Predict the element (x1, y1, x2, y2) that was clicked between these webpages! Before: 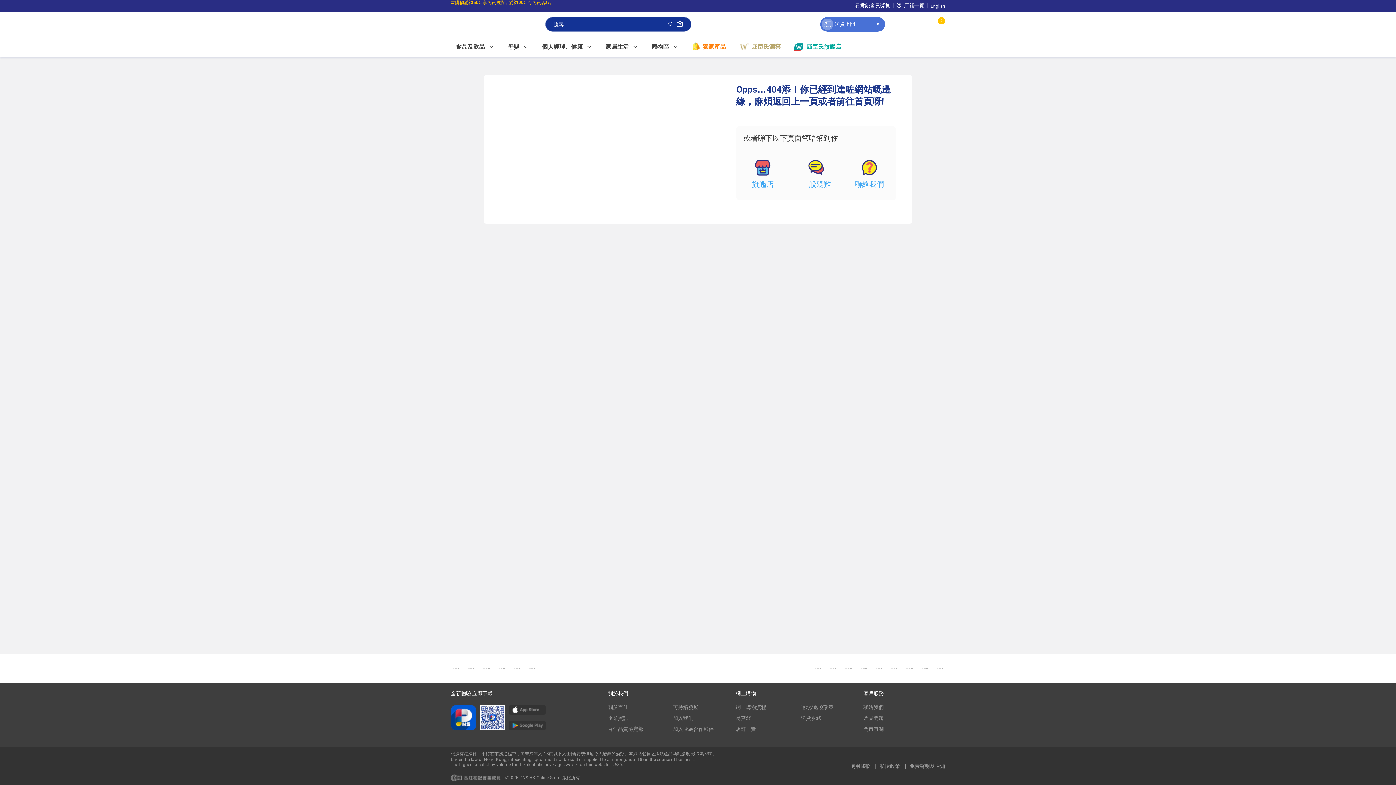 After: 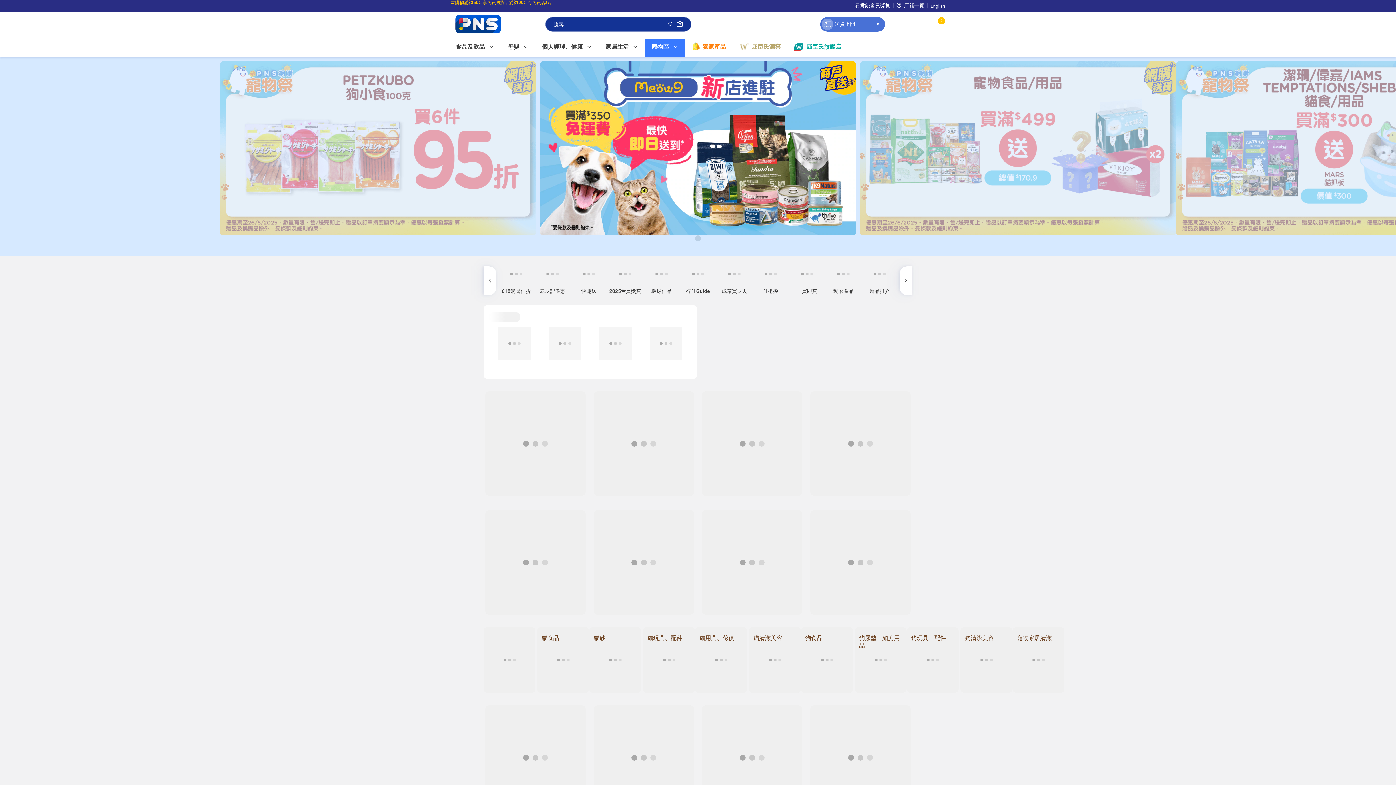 Action: bbox: (644, 38, 685, 56) label: 寵物區